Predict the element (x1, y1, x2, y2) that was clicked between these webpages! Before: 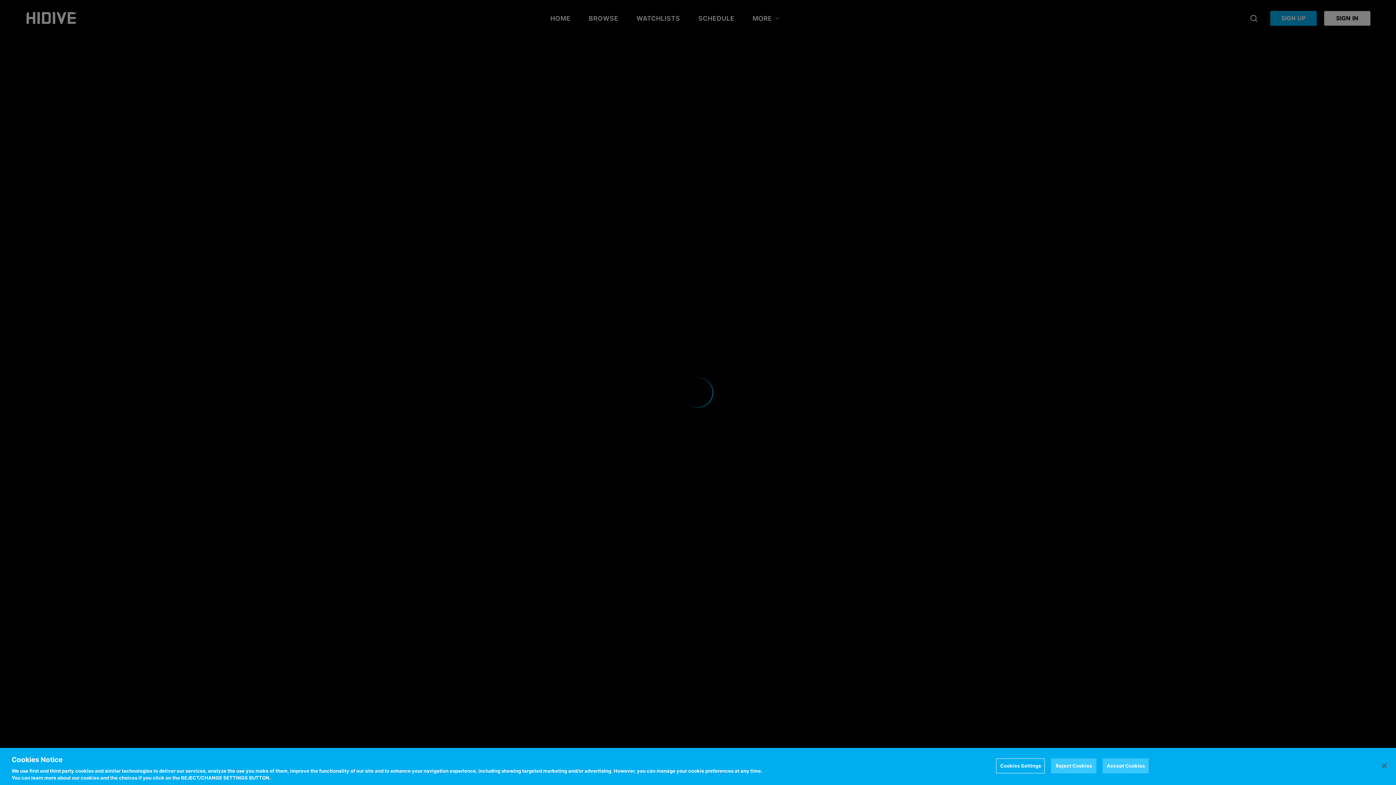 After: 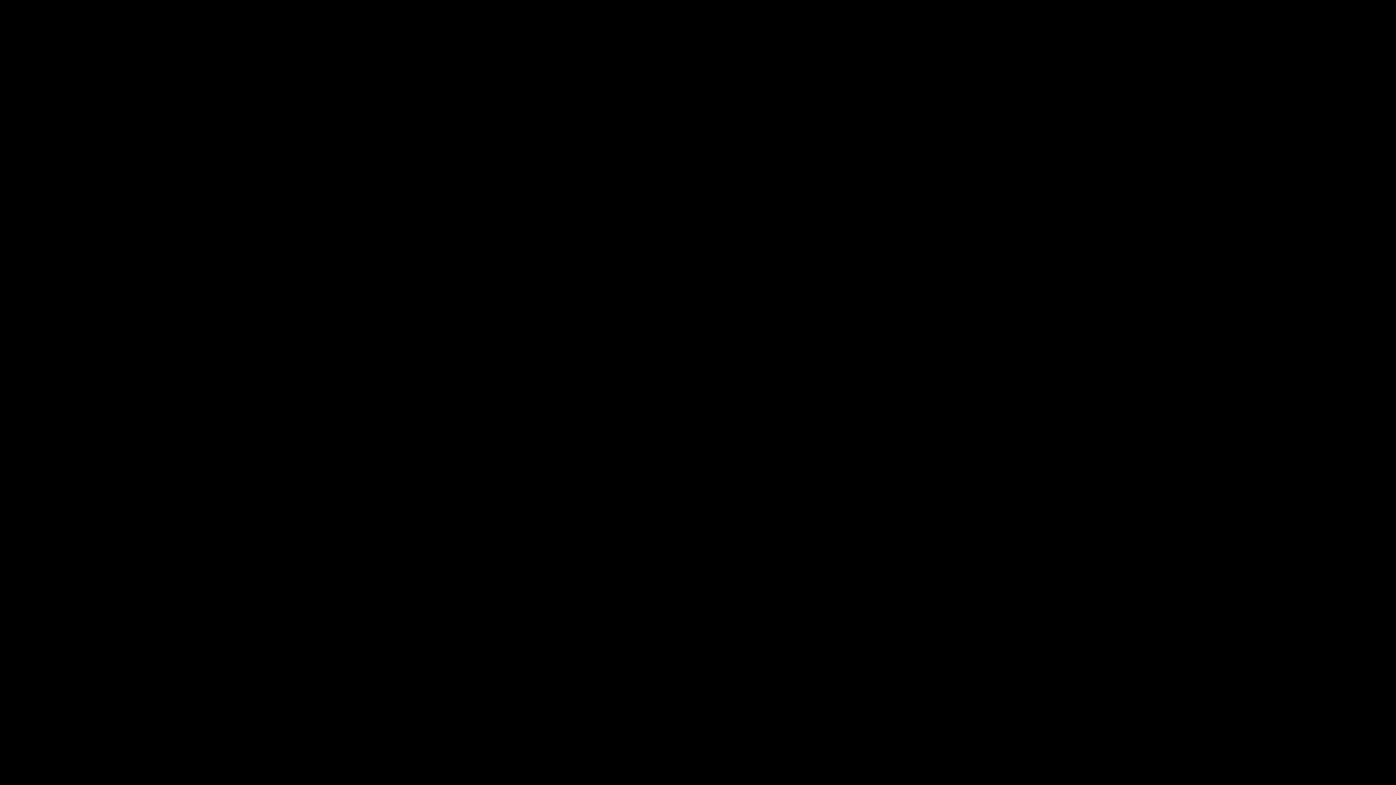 Action: bbox: (1376, 758, 1392, 774) label: Close